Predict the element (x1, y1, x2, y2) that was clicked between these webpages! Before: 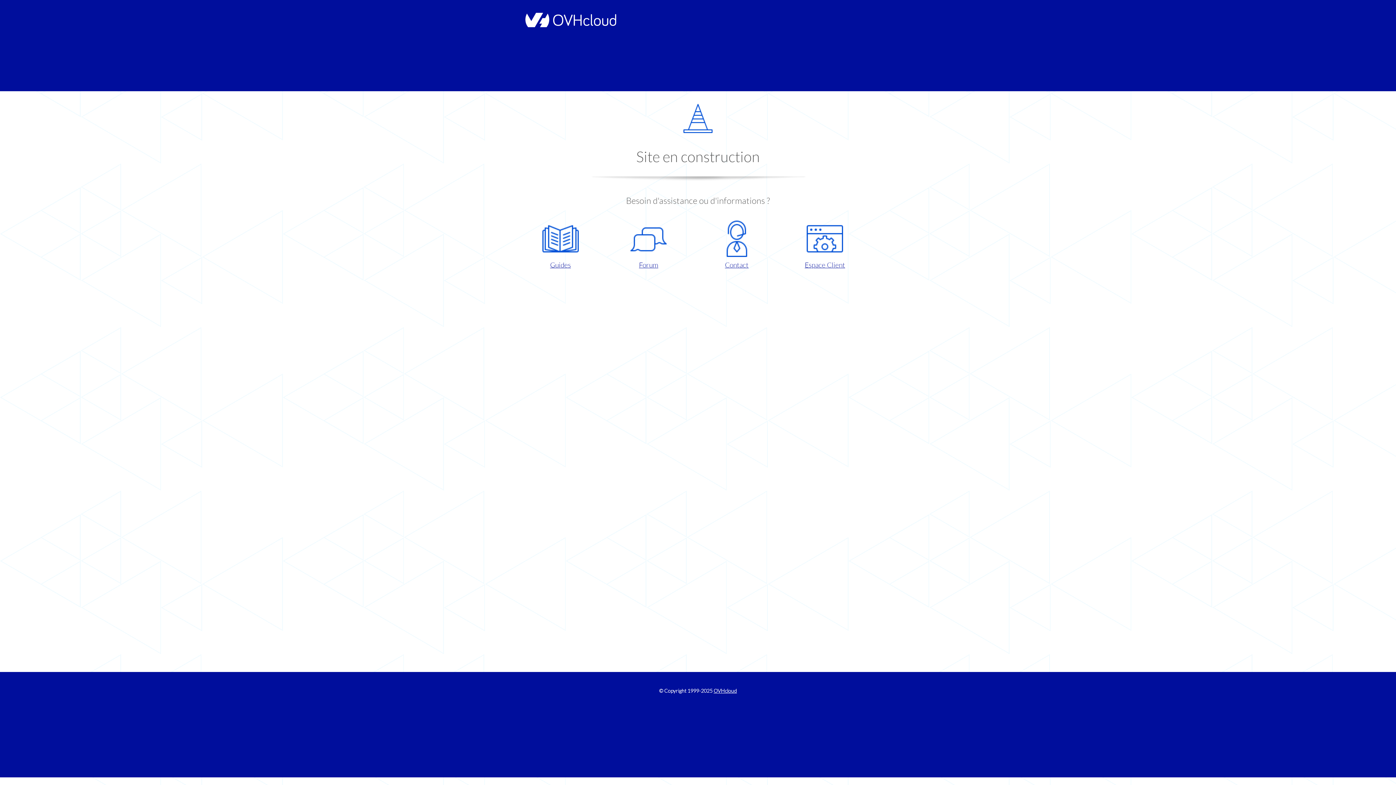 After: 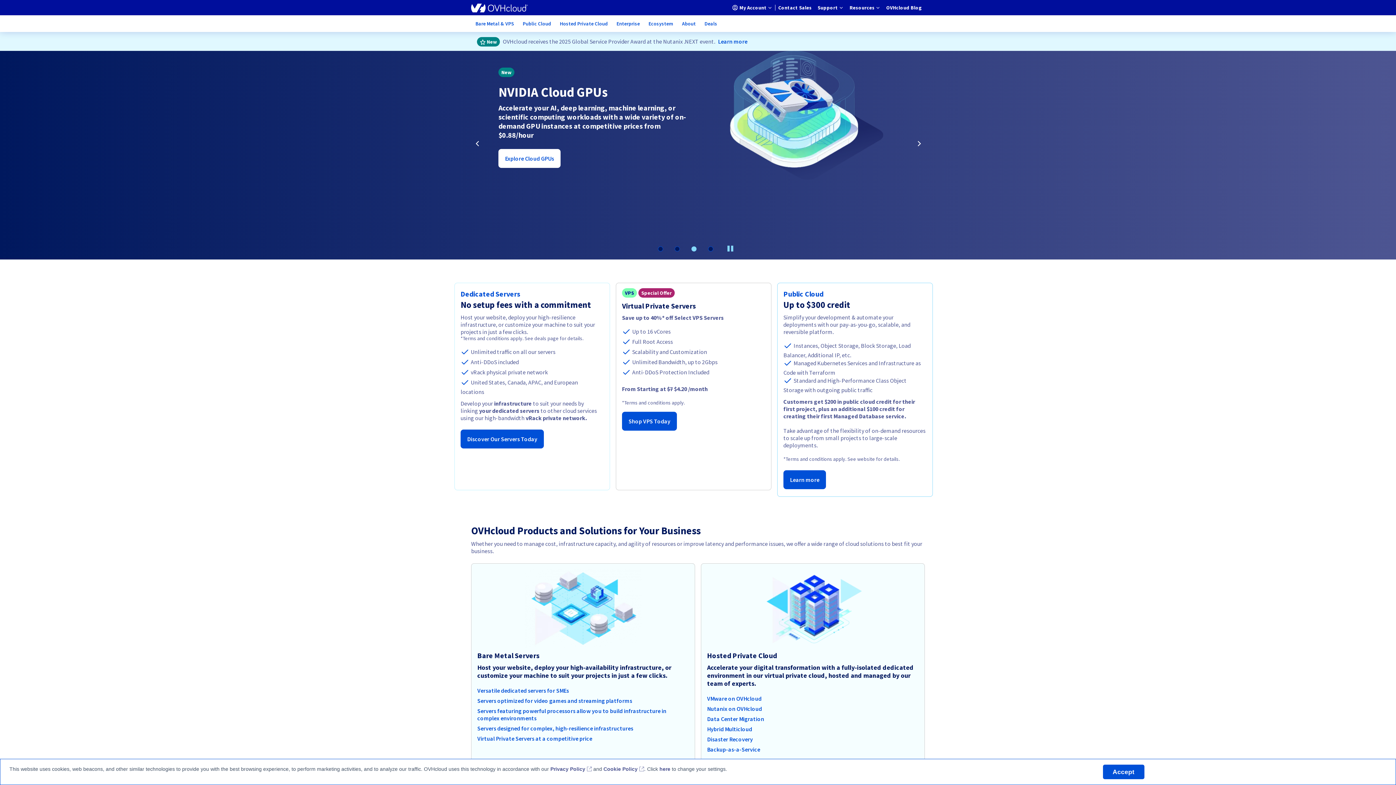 Action: label: OVHcloud bbox: (713, 688, 737, 694)